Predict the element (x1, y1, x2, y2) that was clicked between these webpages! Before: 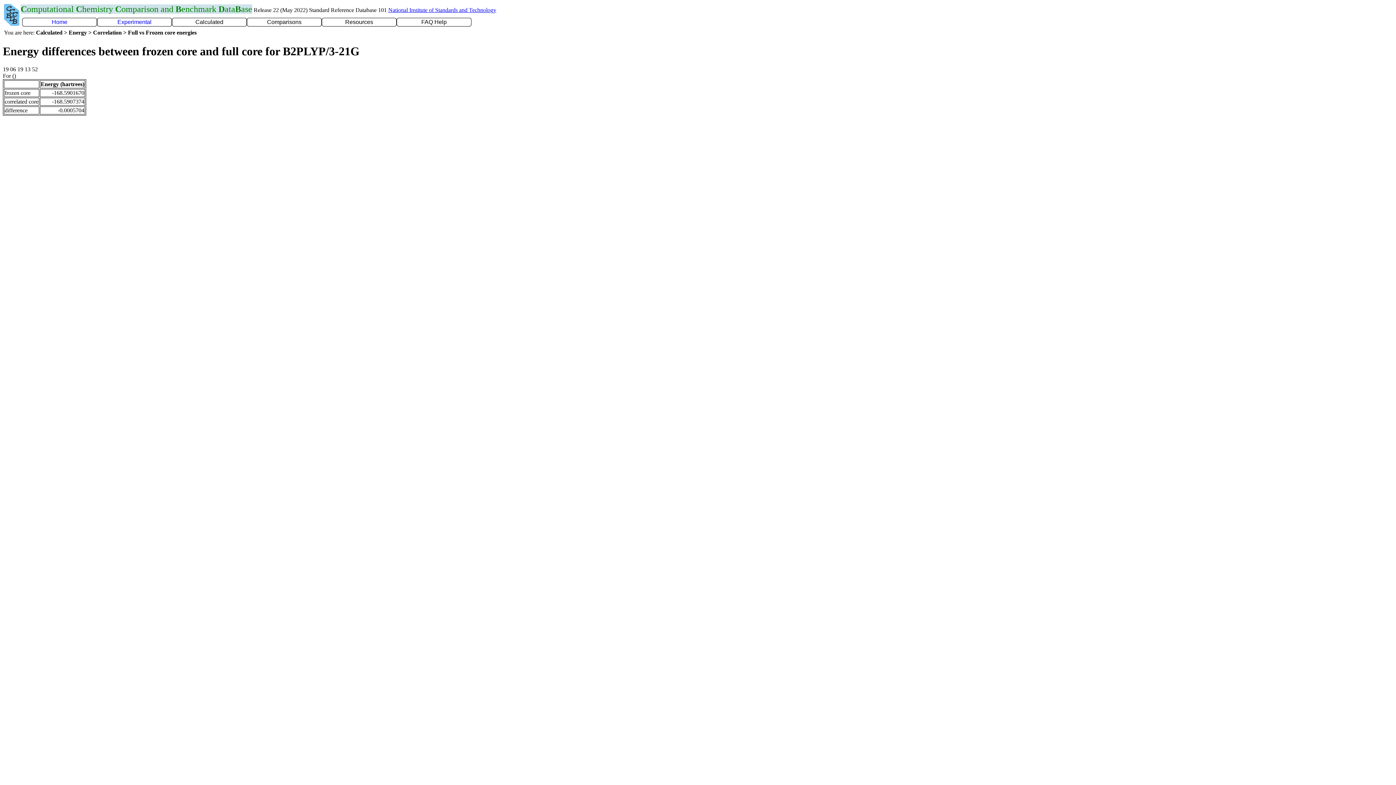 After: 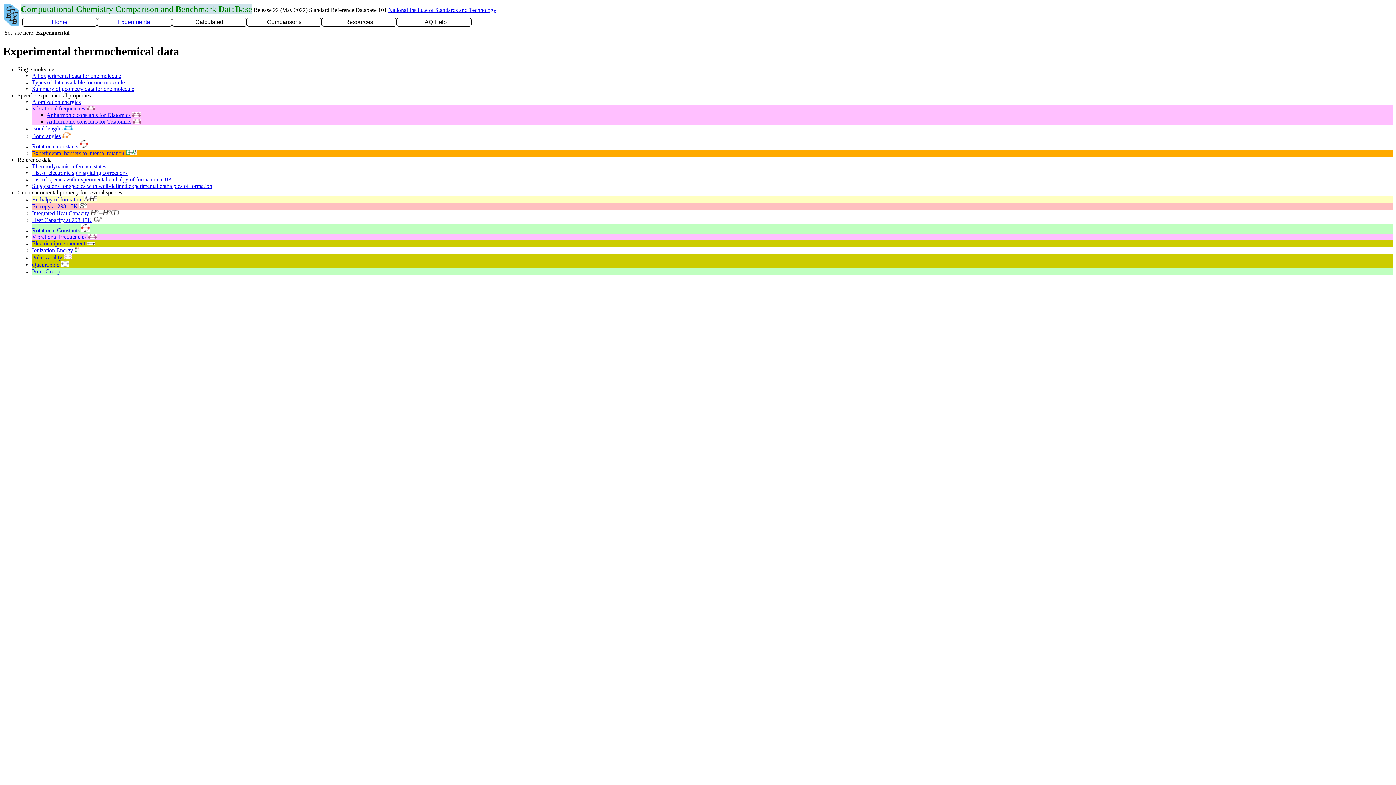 Action: label: Experimental bbox: (117, 18, 151, 25)